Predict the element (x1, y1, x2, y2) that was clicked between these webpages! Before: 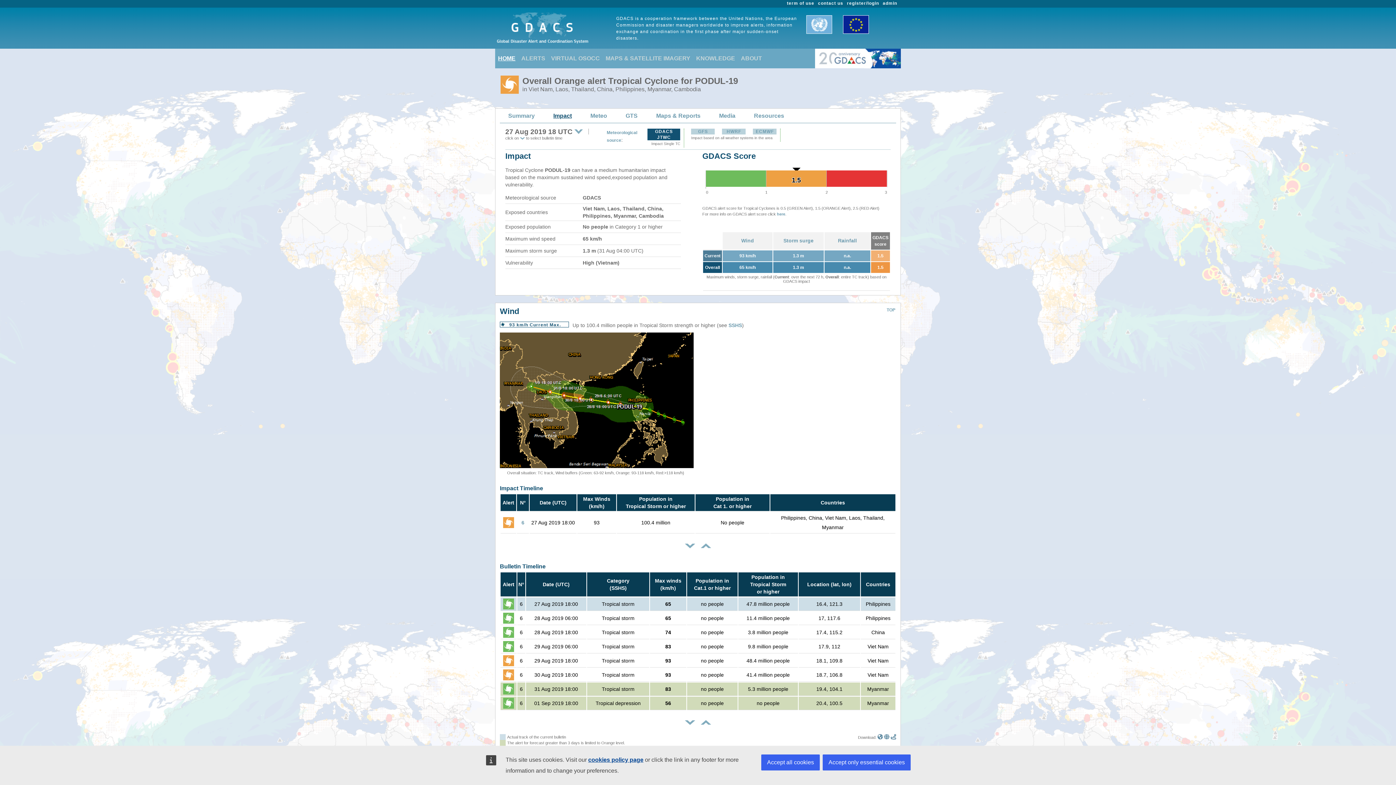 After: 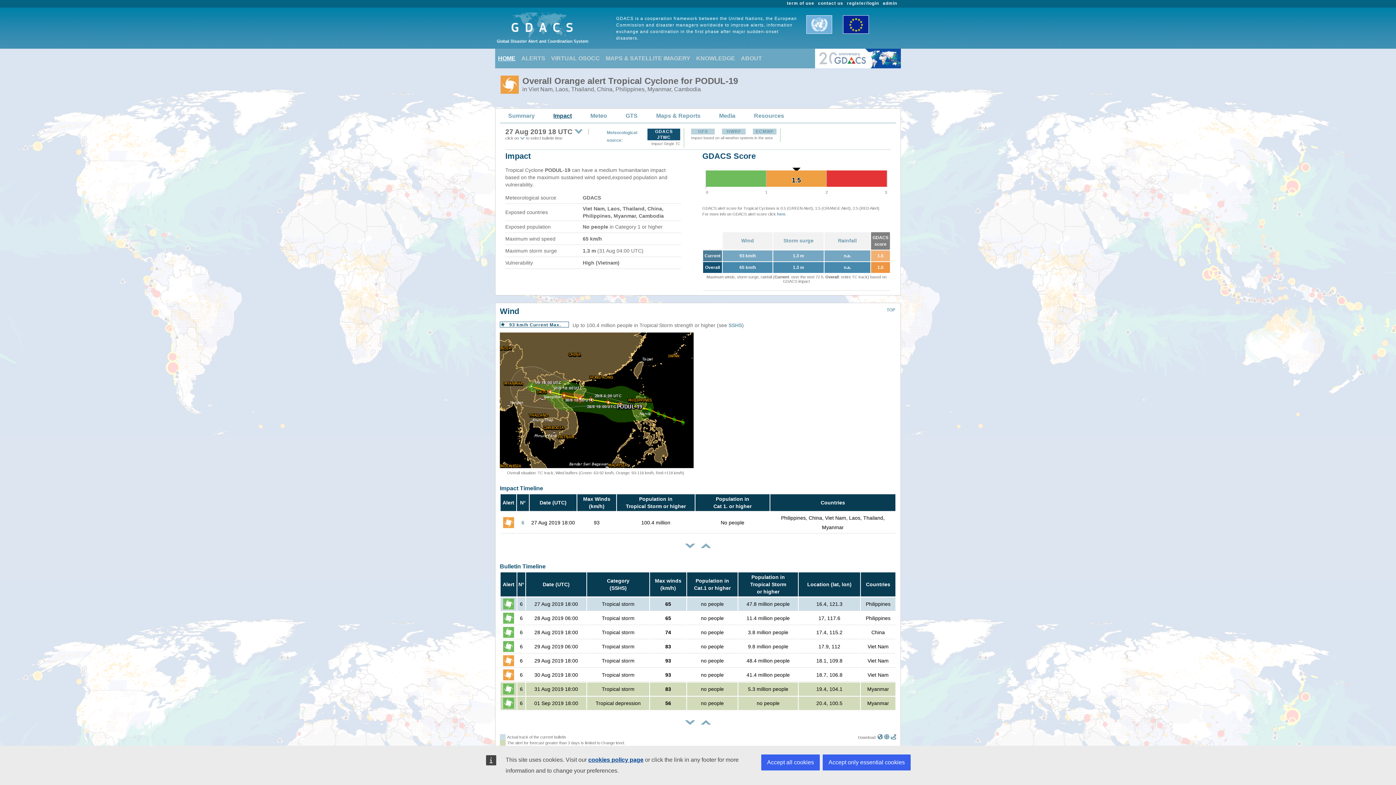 Action: bbox: (890, 735, 896, 740)